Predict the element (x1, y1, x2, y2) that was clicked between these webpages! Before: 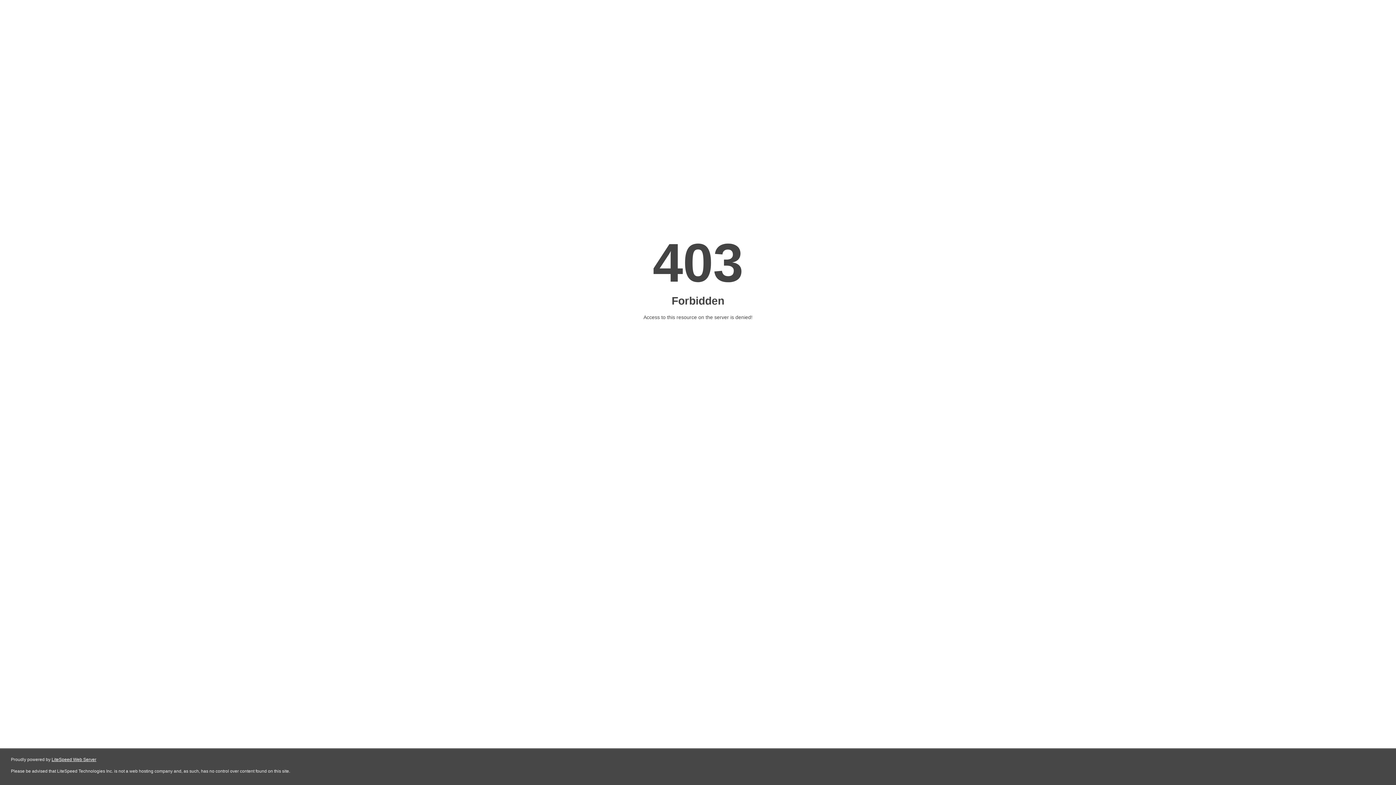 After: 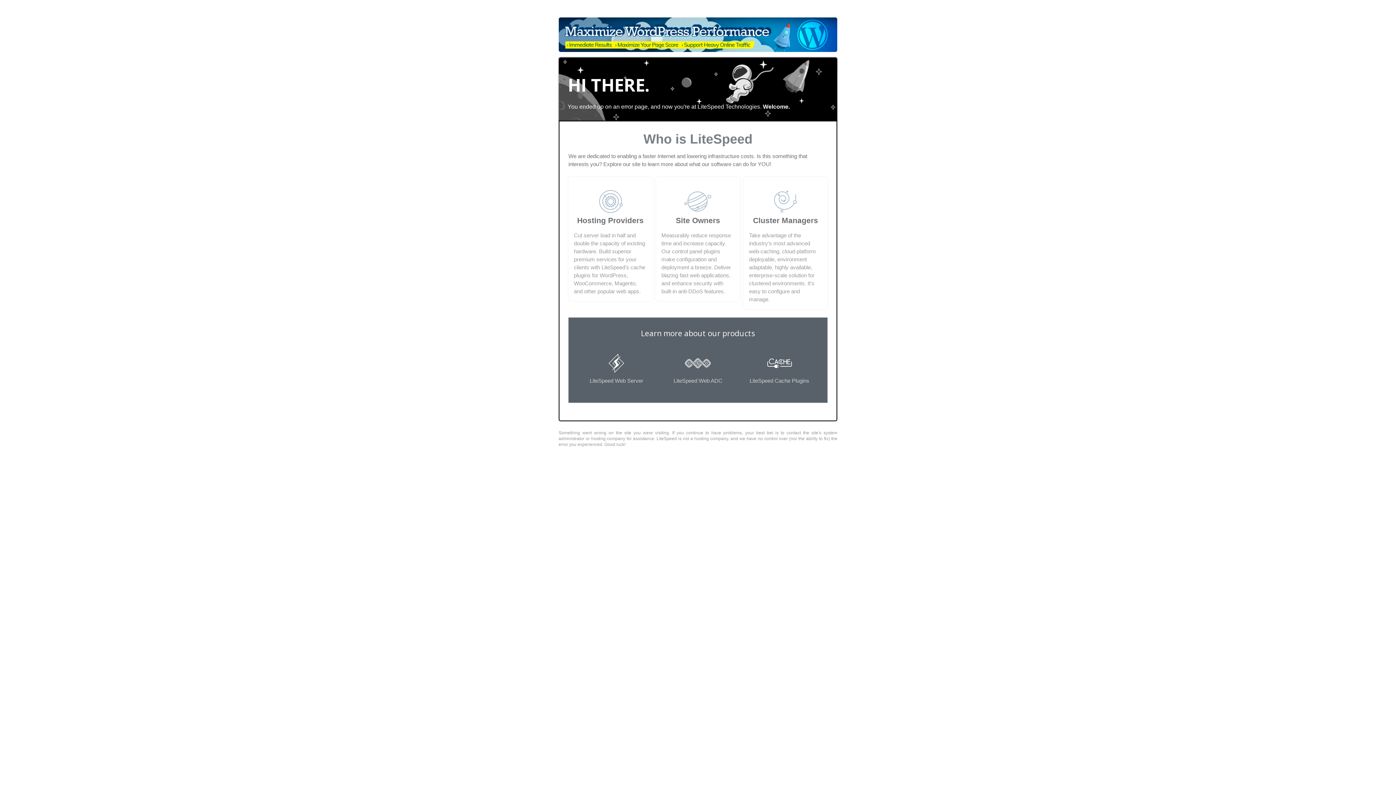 Action: bbox: (51, 757, 96, 762) label: LiteSpeed Web Server